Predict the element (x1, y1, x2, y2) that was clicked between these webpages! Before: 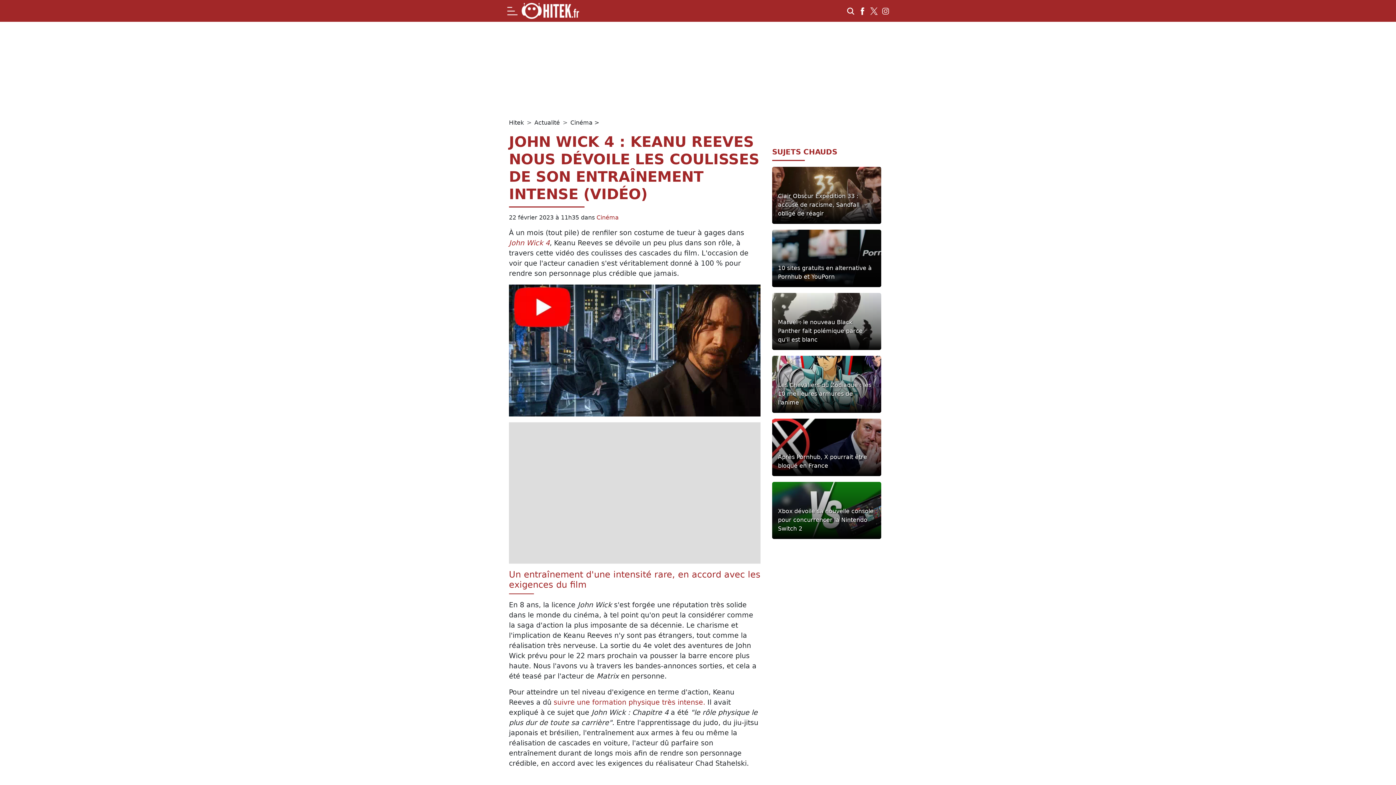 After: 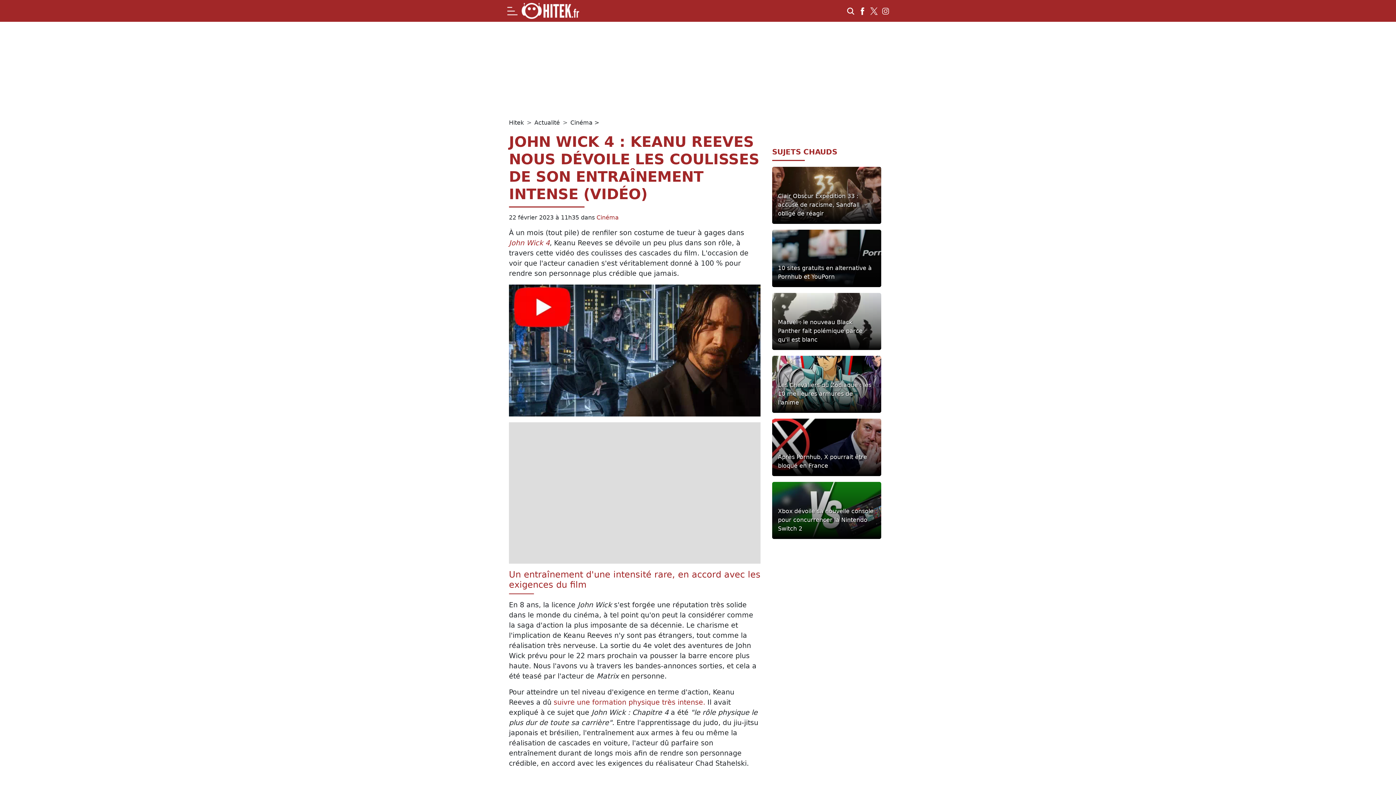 Action: bbox: (869, 6, 881, 15)